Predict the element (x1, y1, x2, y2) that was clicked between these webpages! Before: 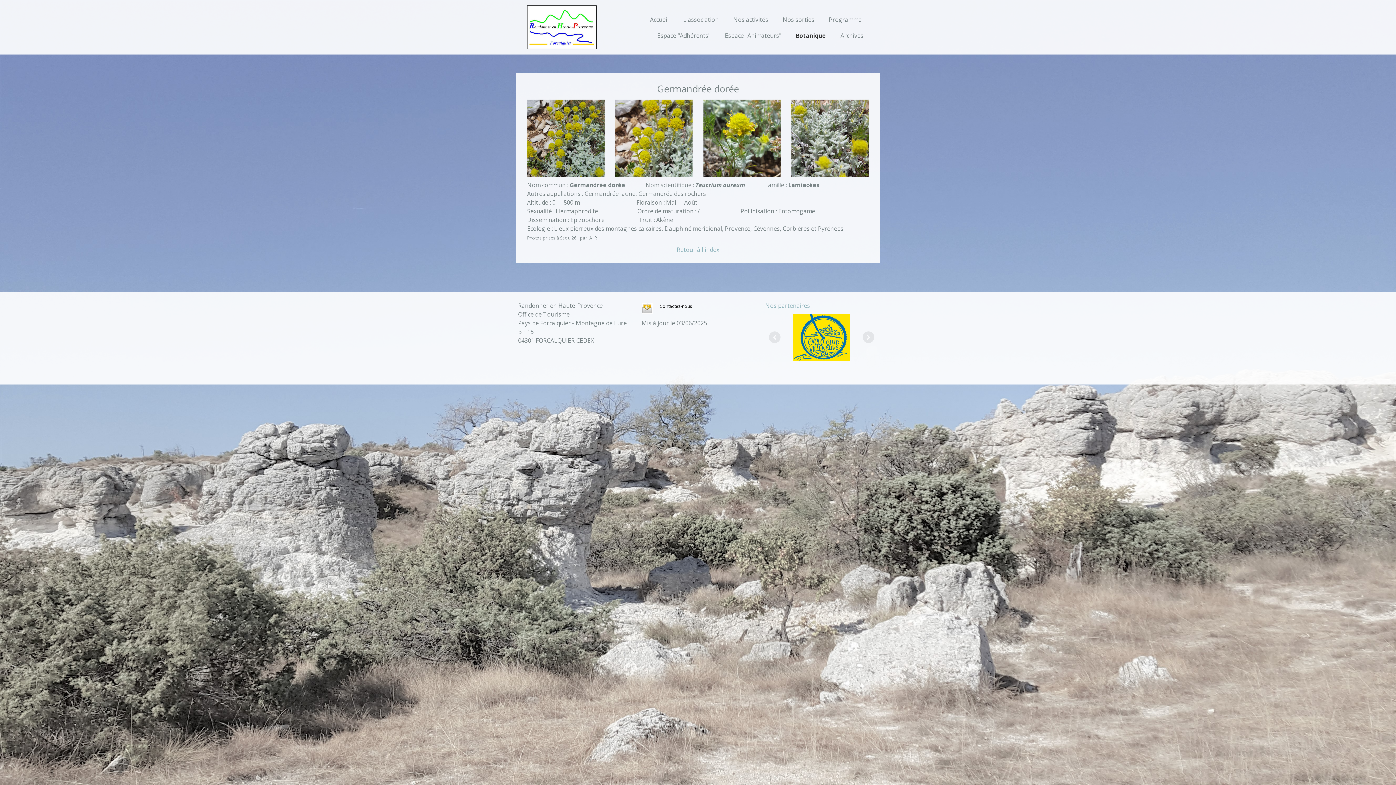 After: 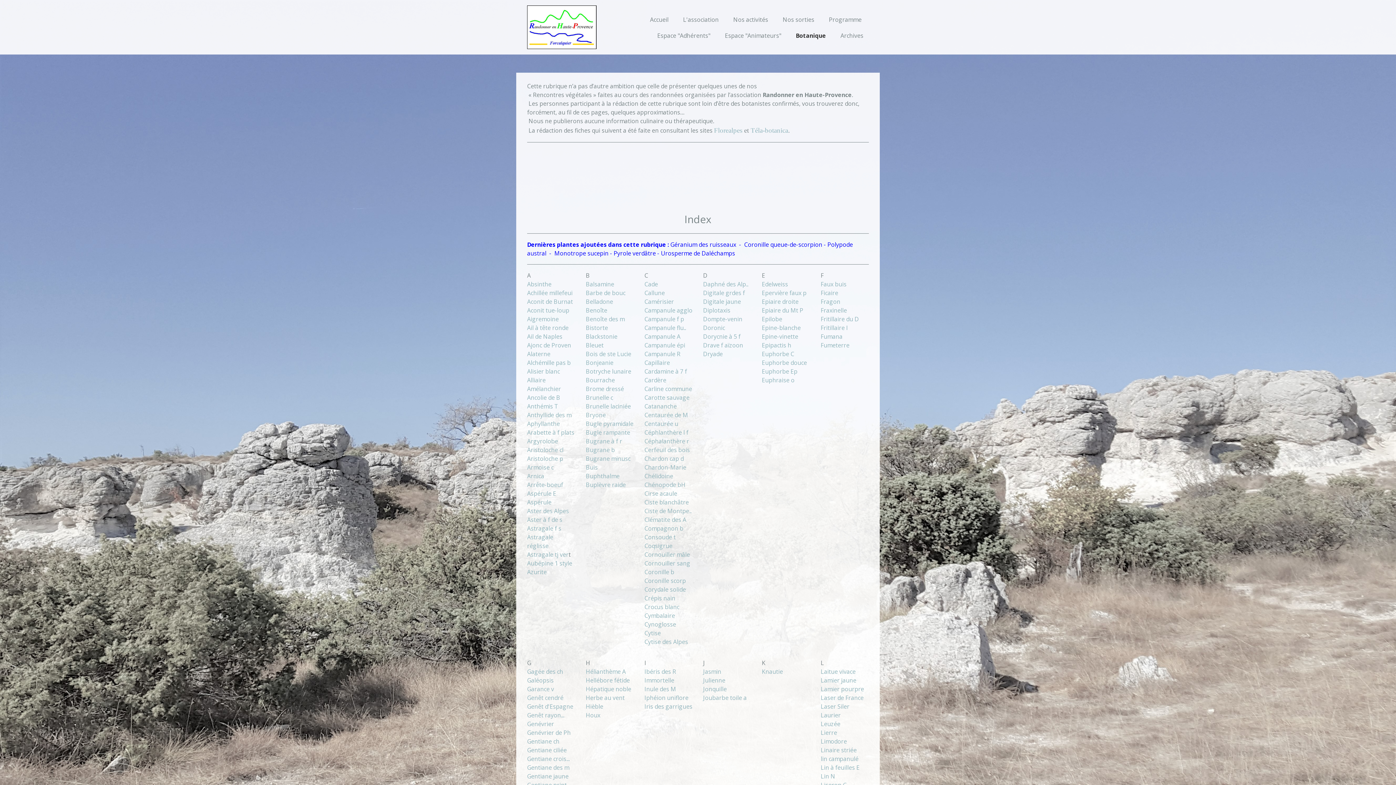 Action: bbox: (790, 28, 831, 42) label: Botanique